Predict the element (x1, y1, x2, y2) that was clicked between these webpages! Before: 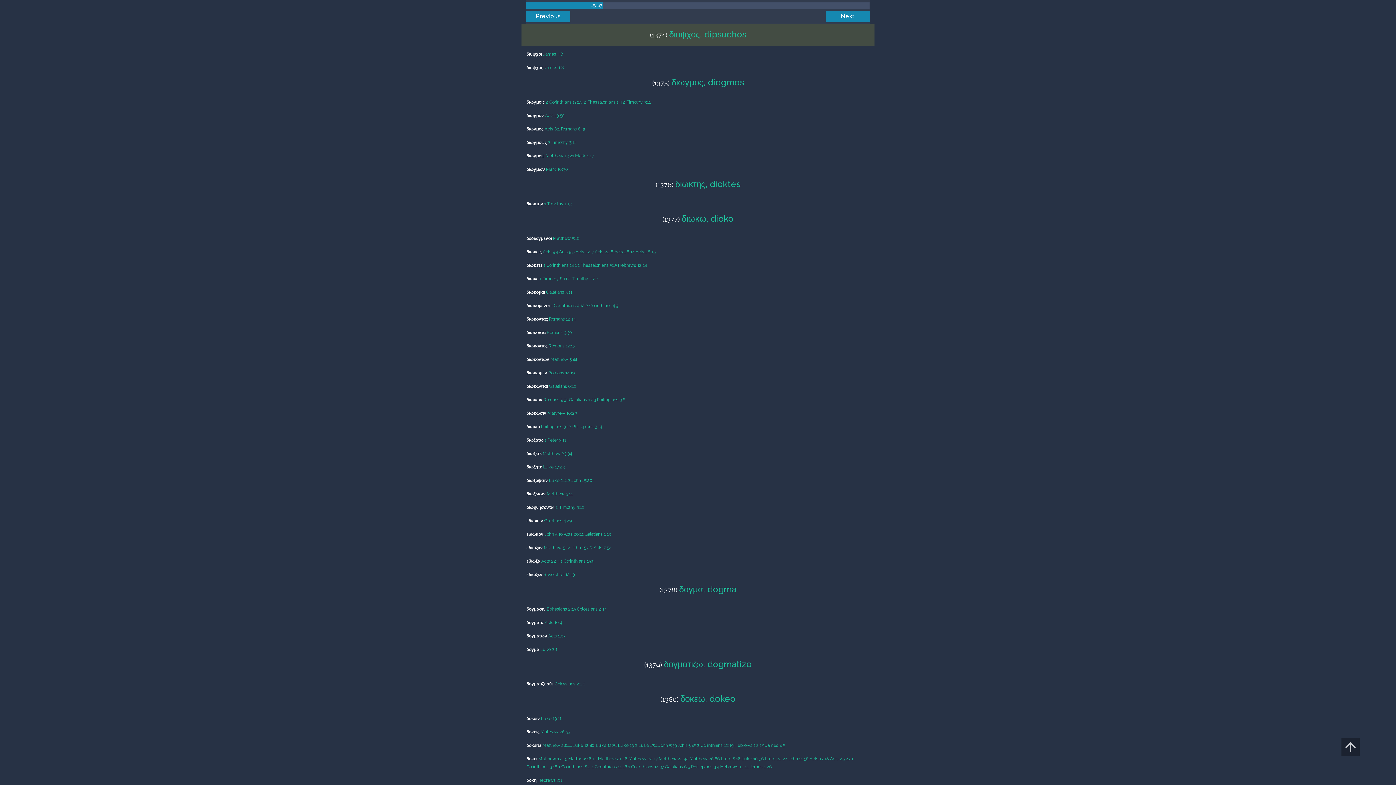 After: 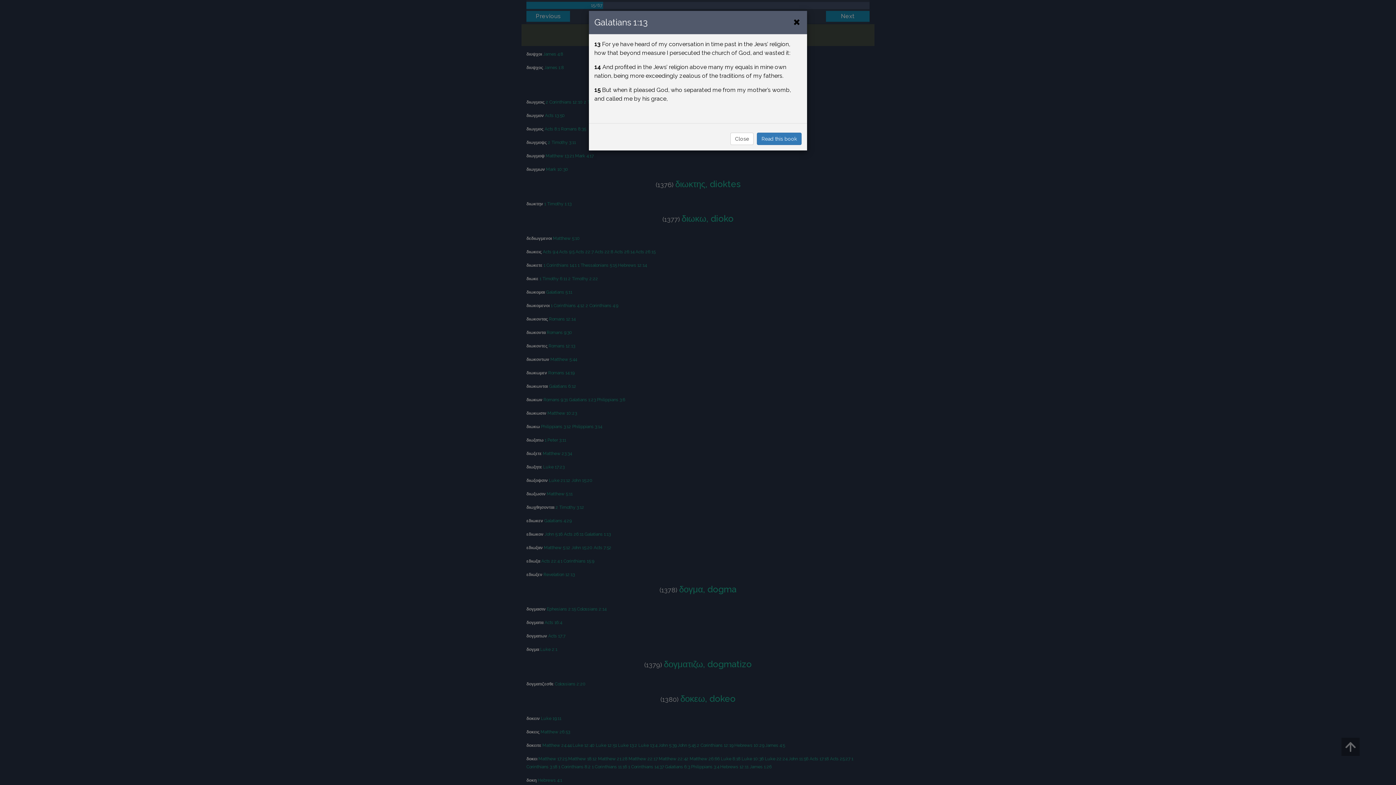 Action: bbox: (584, 532, 610, 537) label: Galatians 1:13